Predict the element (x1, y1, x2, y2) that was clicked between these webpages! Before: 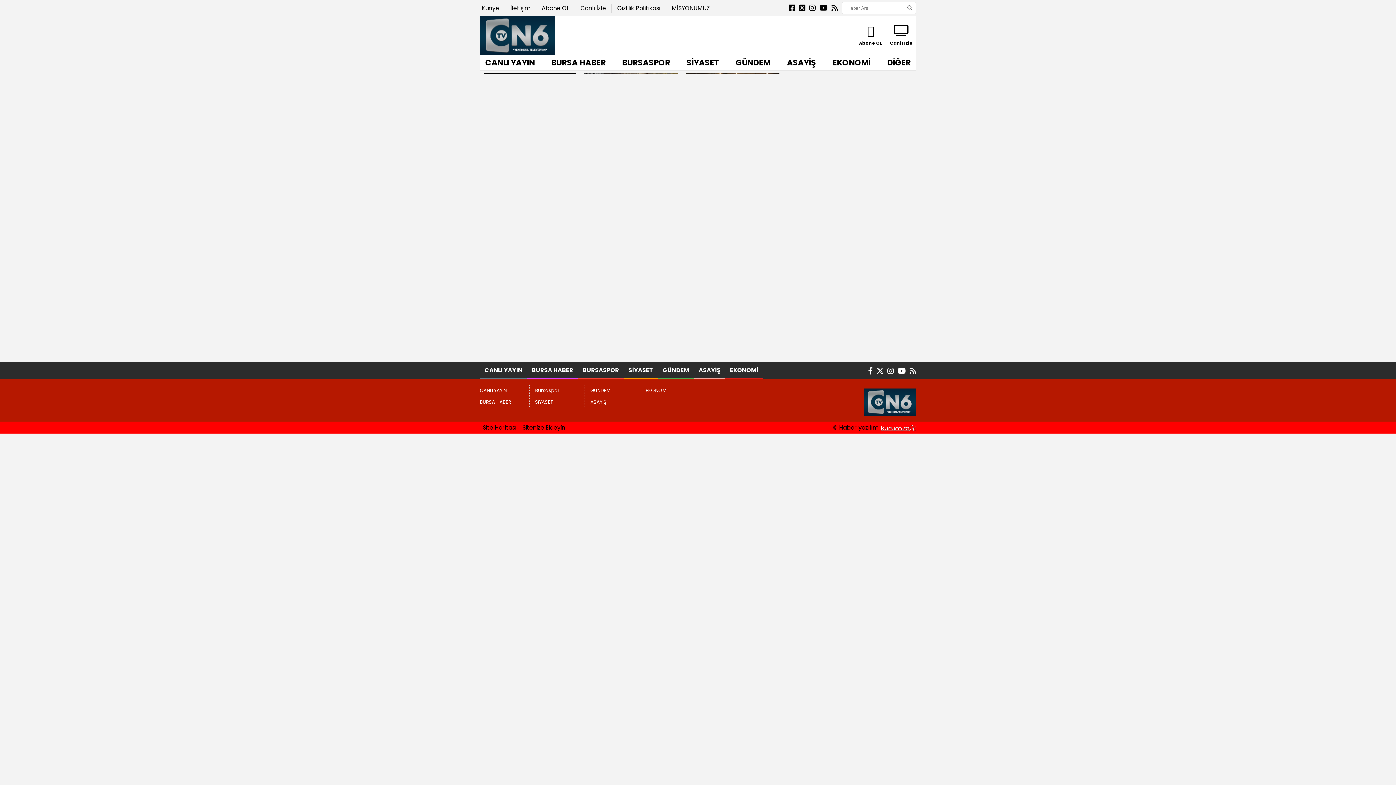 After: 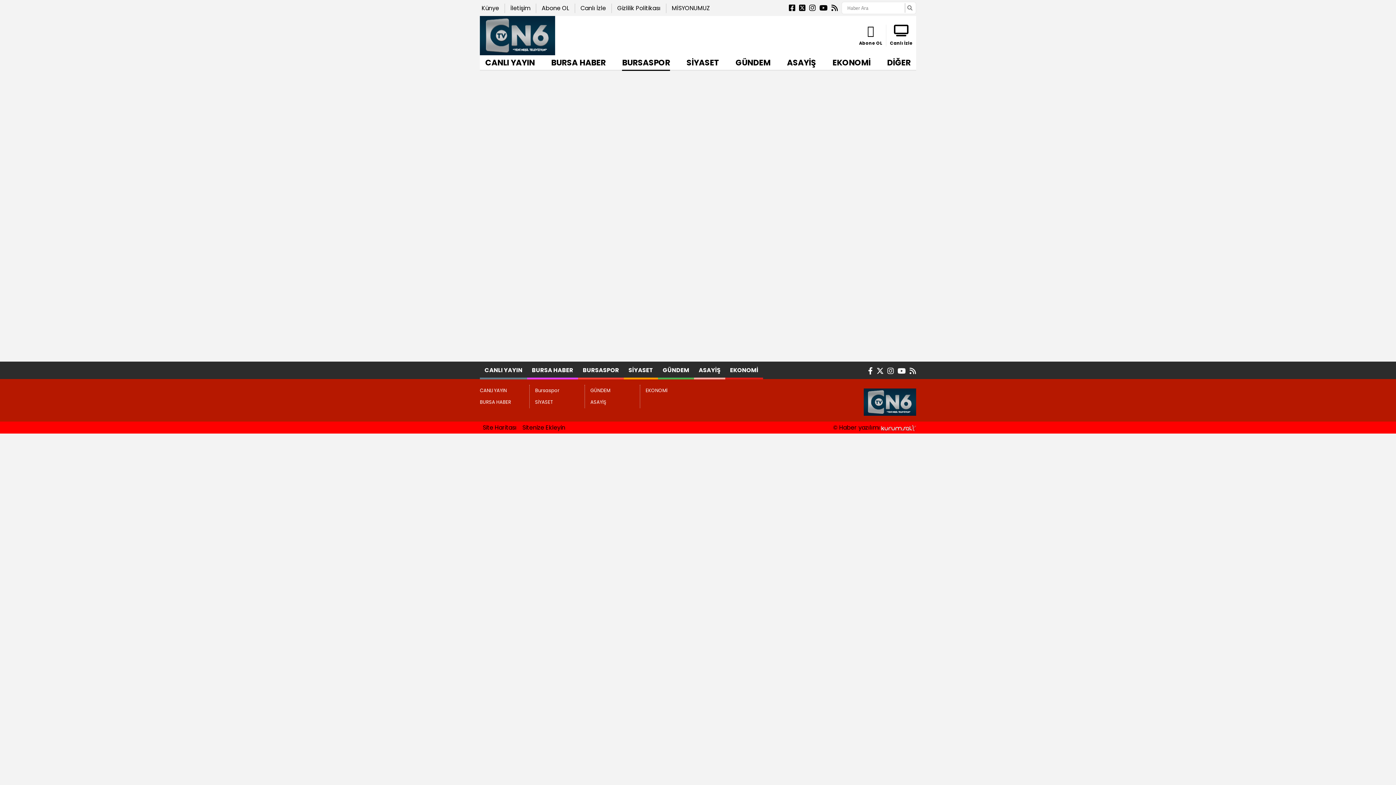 Action: bbox: (535, 385, 578, 396) label: Bursaspor